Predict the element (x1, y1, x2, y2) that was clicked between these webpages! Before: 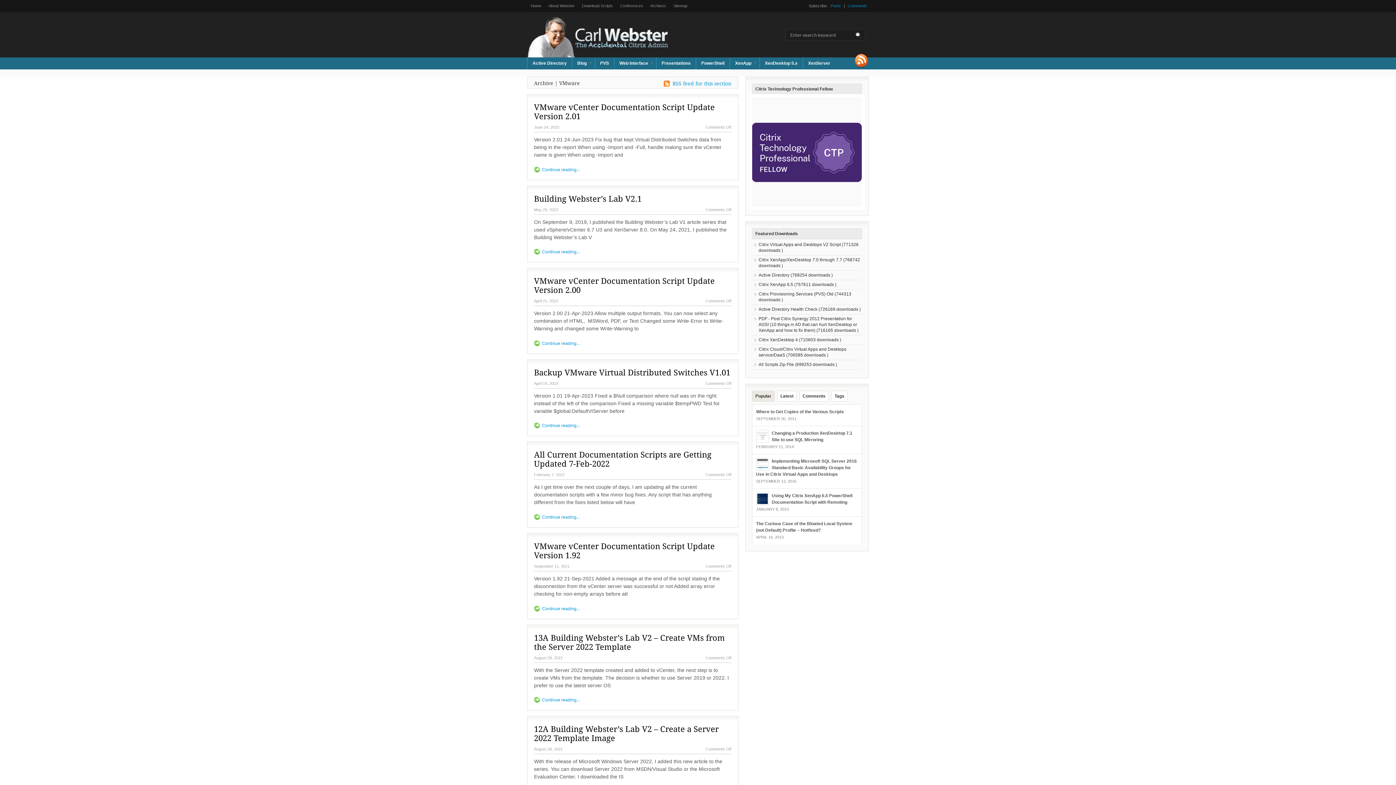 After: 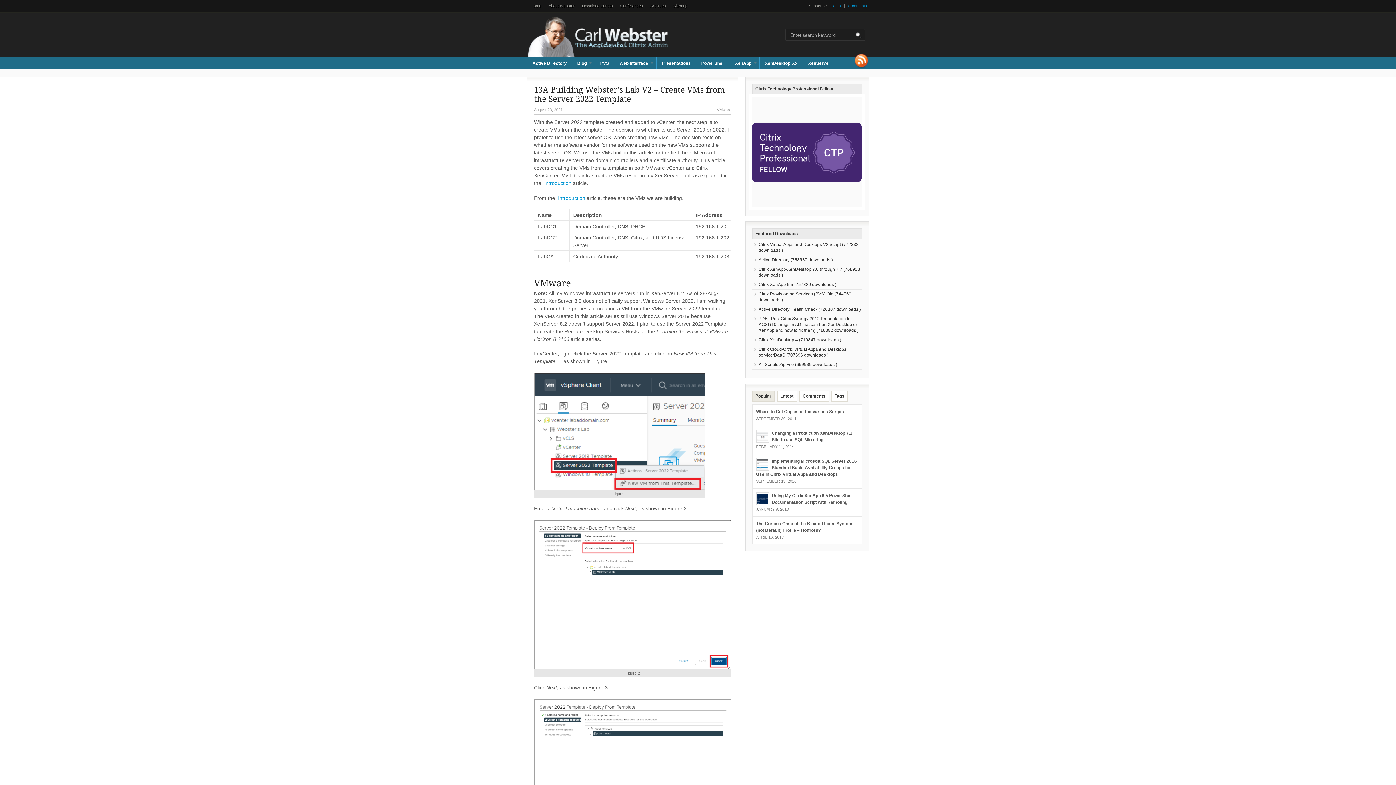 Action: label: 13A Building Webster’s Lab V2 – Create VMs from the Server 2022 Template bbox: (534, 633, 725, 653)